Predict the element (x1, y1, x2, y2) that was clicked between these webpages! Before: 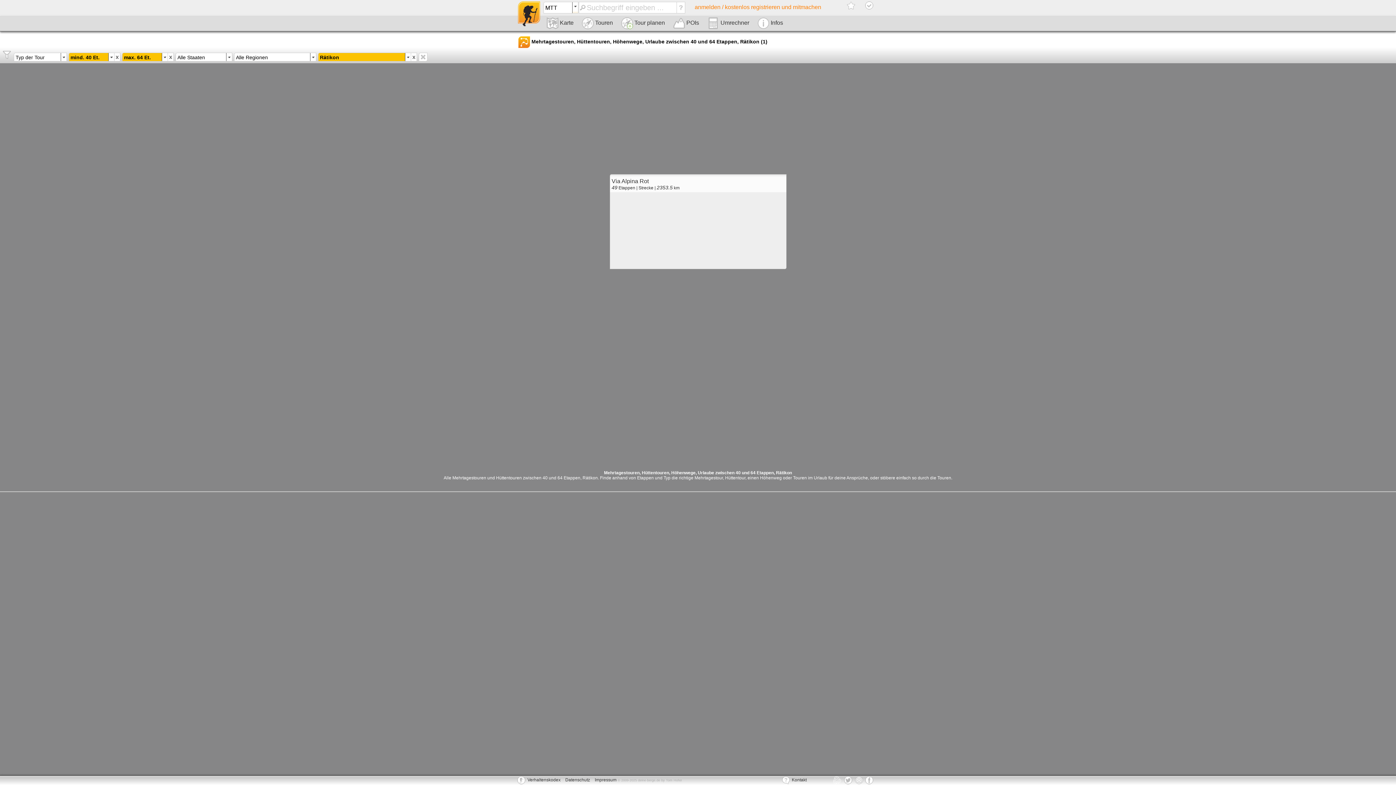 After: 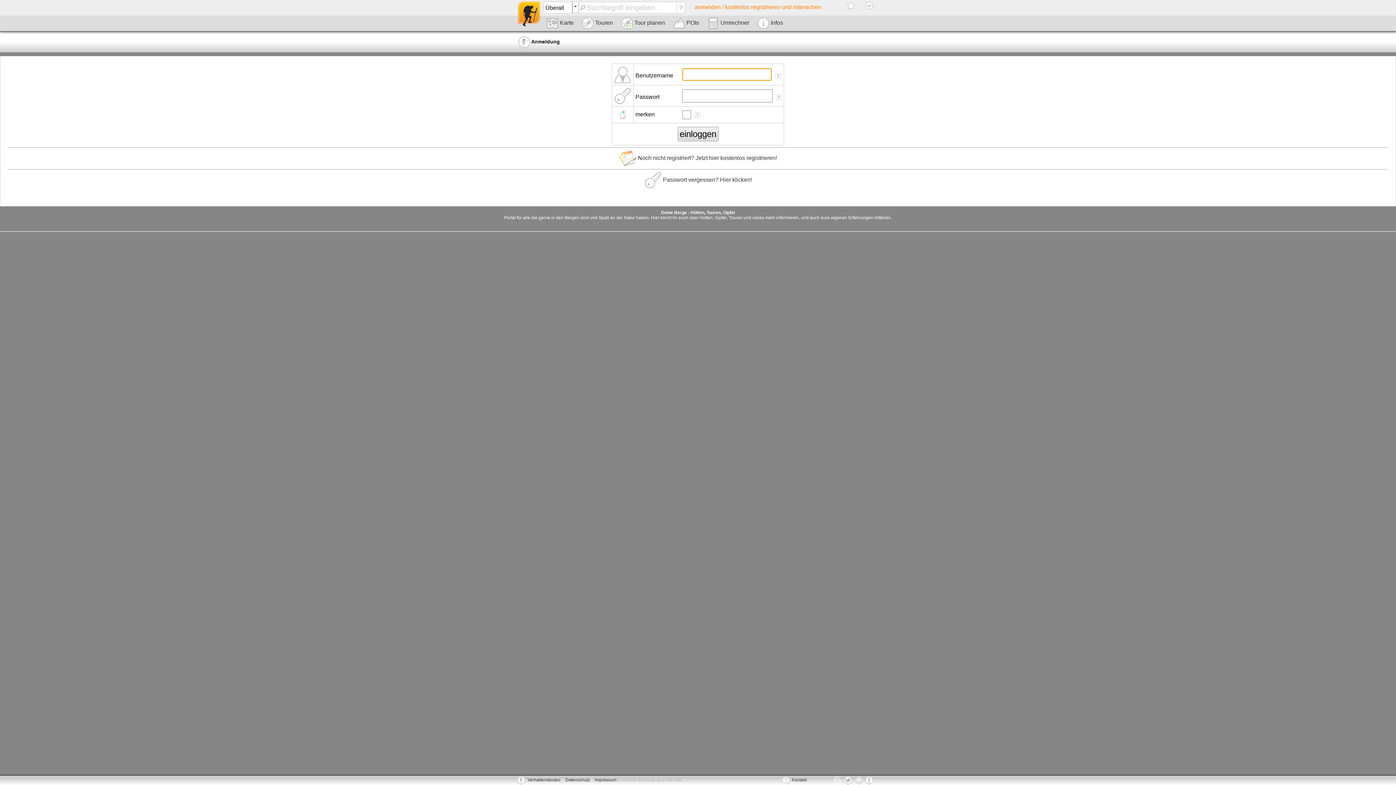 Action: label: anmelden / kostenlos registrieren und mitmachen bbox: (694, 4, 821, 10)